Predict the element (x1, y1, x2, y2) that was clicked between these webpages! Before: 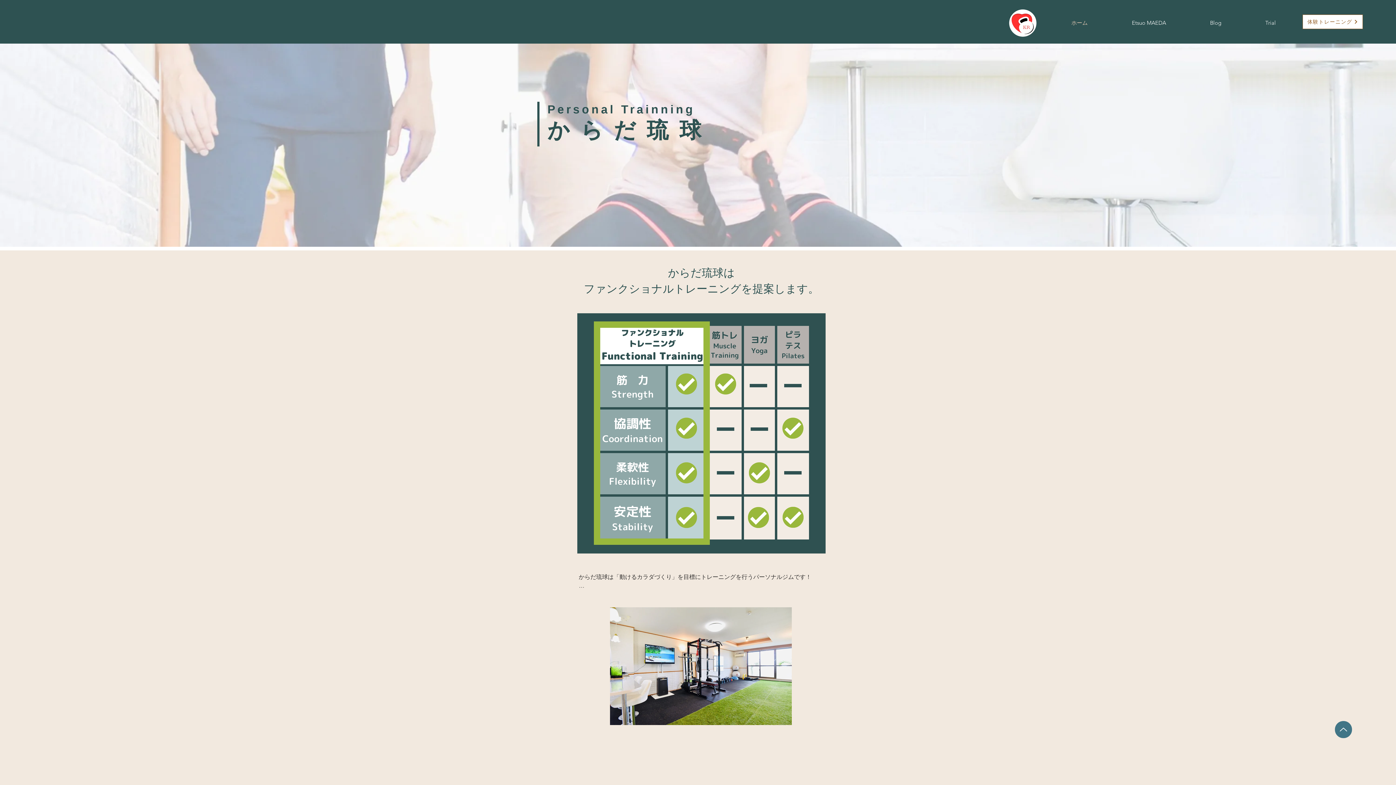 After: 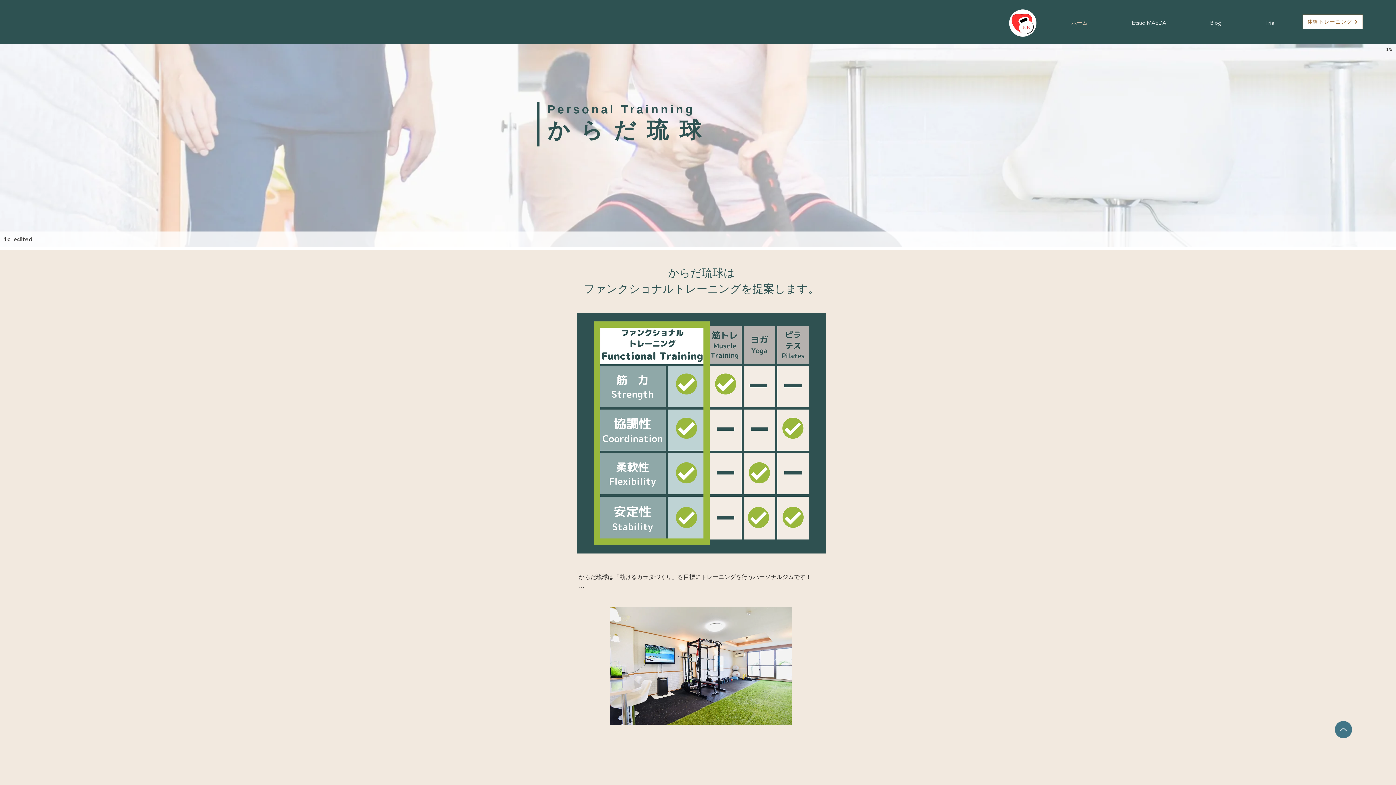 Action: bbox: (0, 43, 1396, 246) label: 1c_edited